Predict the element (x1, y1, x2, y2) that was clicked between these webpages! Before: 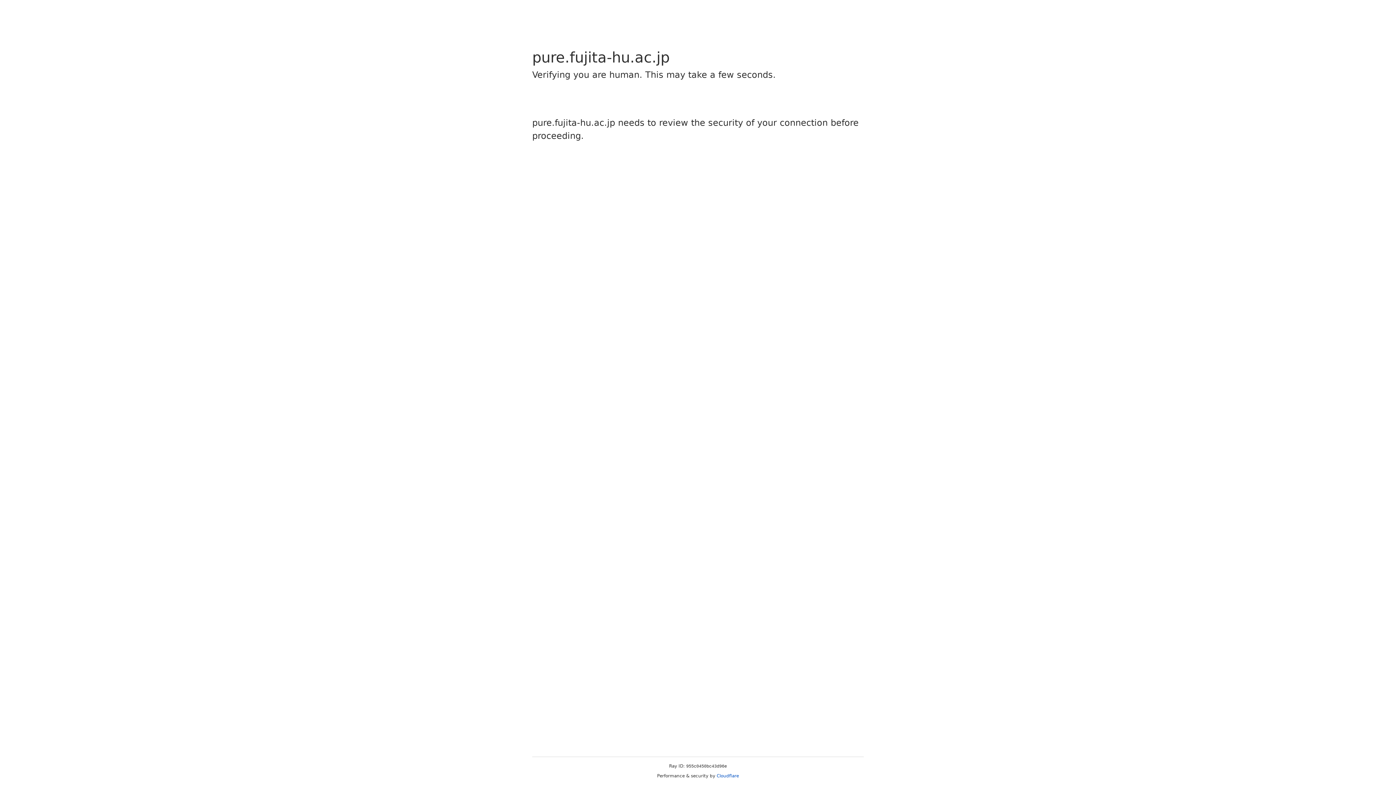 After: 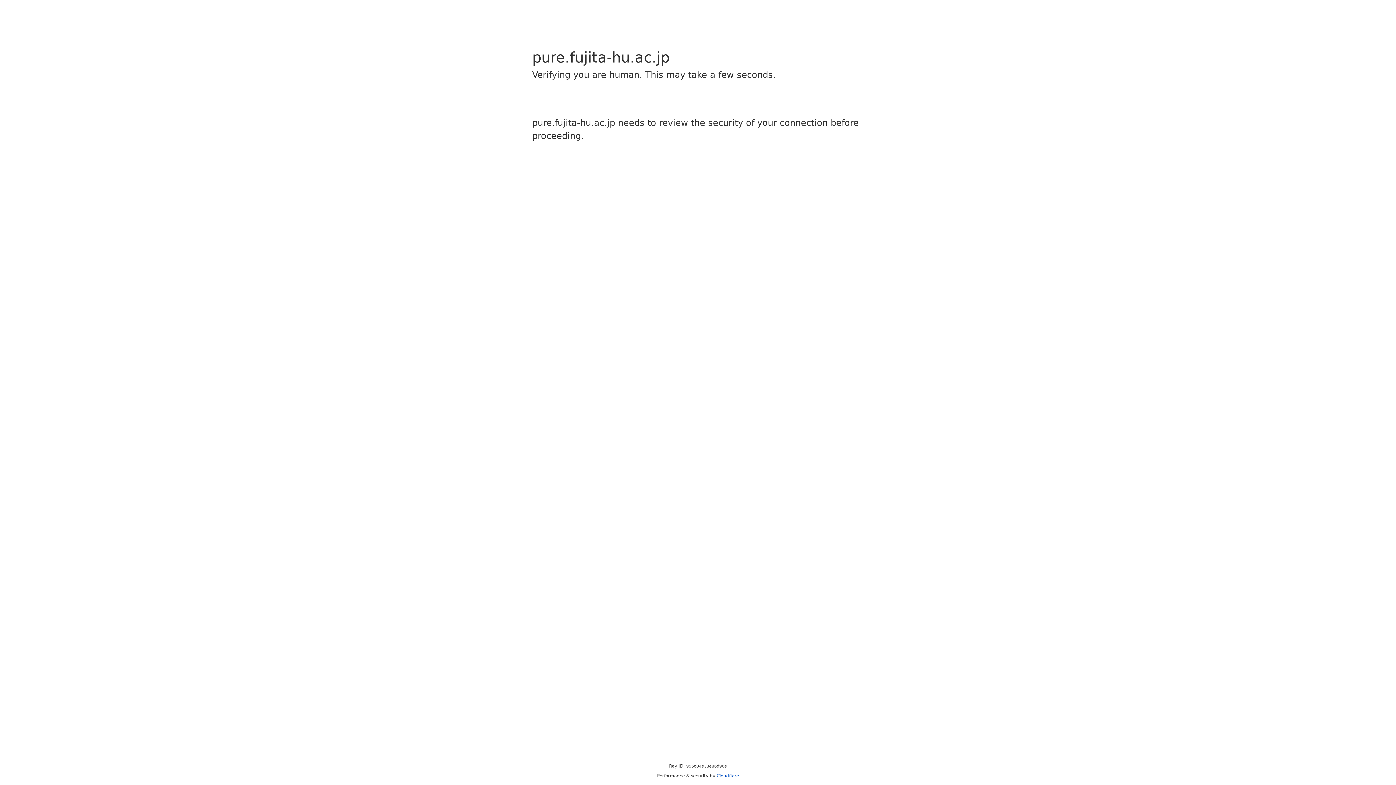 Action: bbox: (716, 773, 739, 778) label: Cloudflare